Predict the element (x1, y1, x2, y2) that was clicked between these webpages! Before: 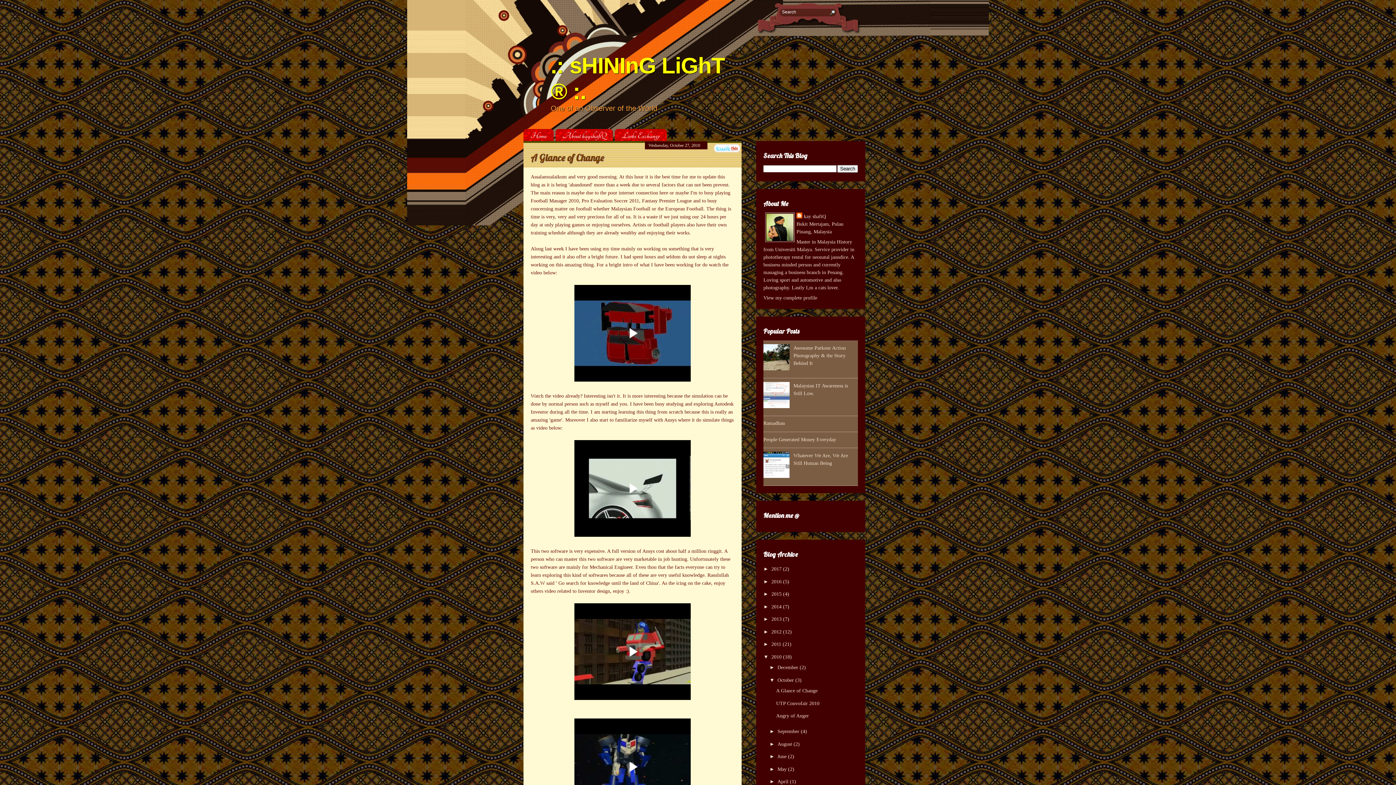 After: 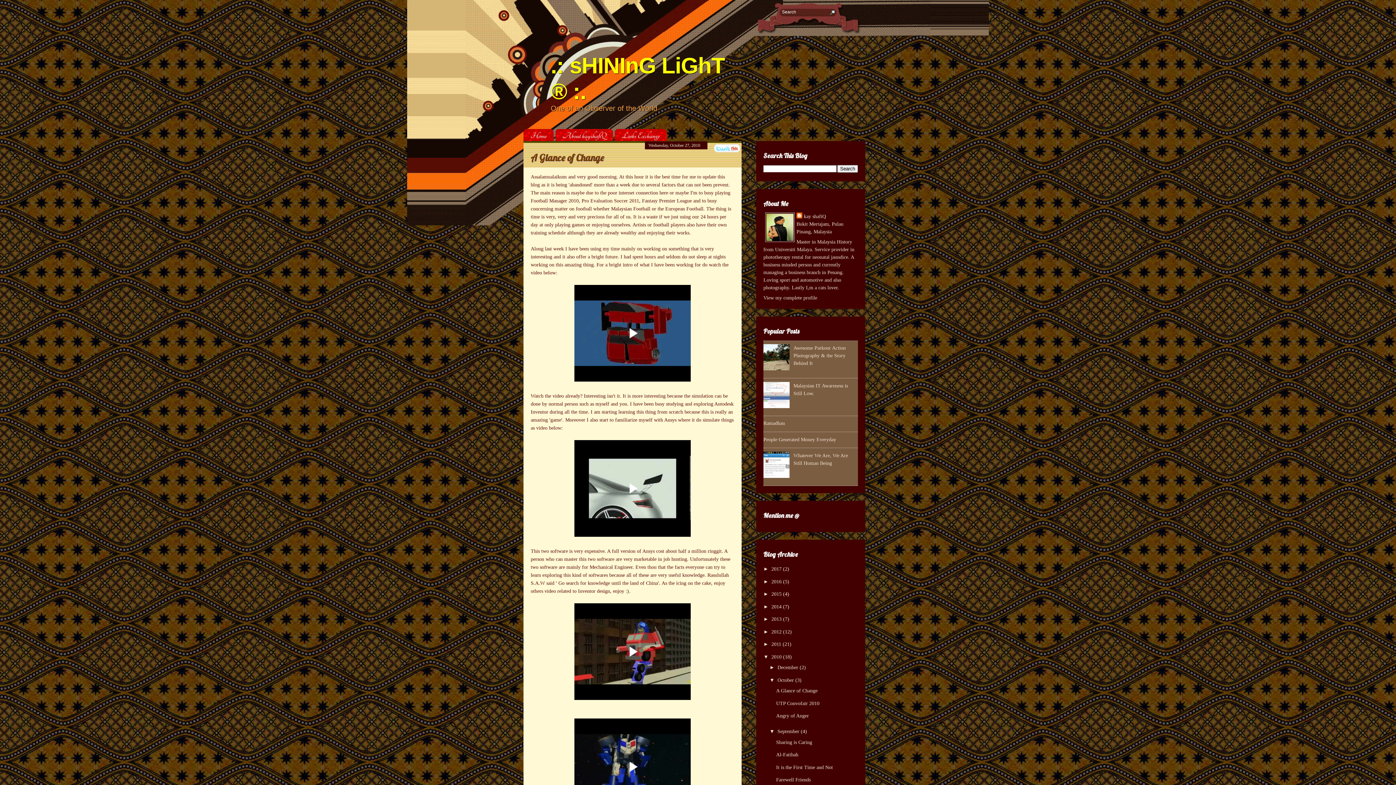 Action: bbox: (769, 728, 777, 734) label: ►  